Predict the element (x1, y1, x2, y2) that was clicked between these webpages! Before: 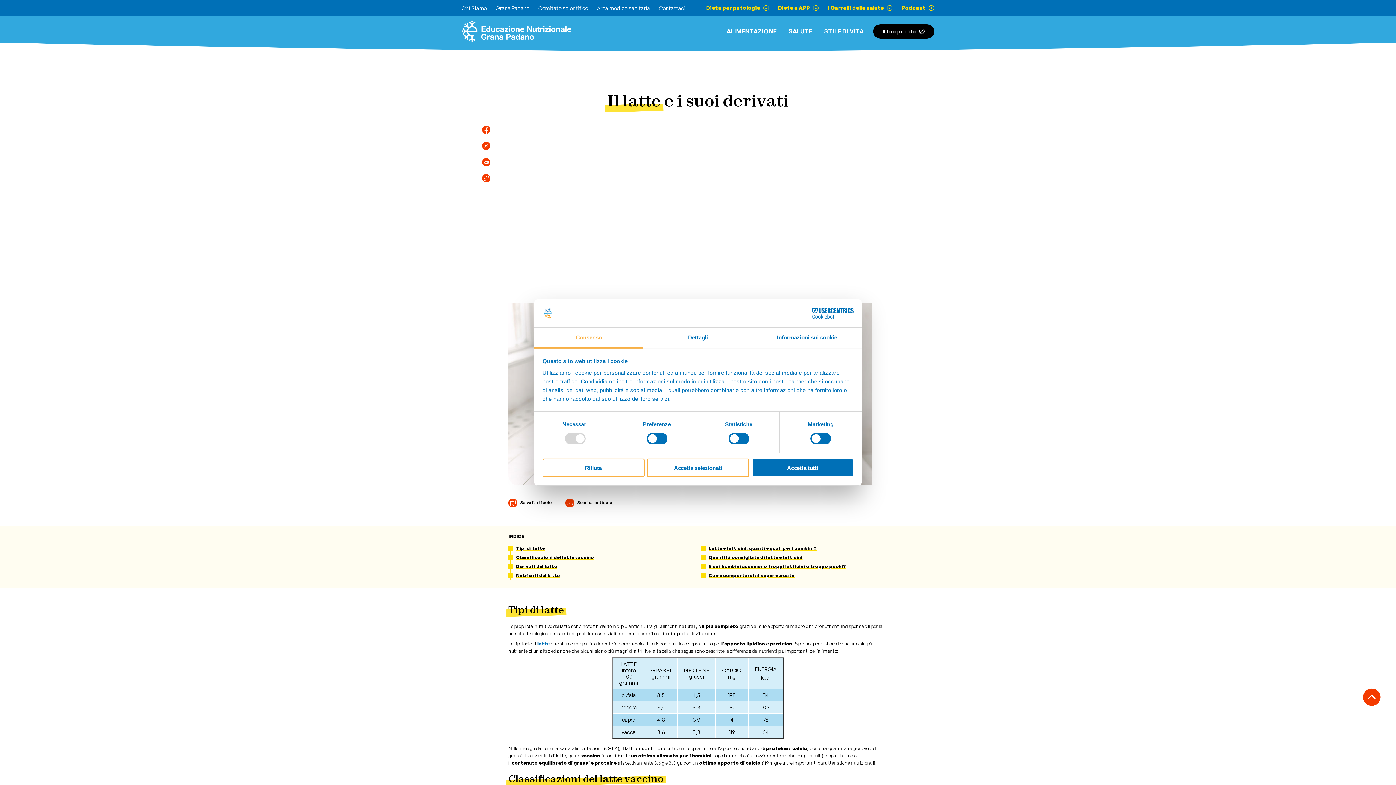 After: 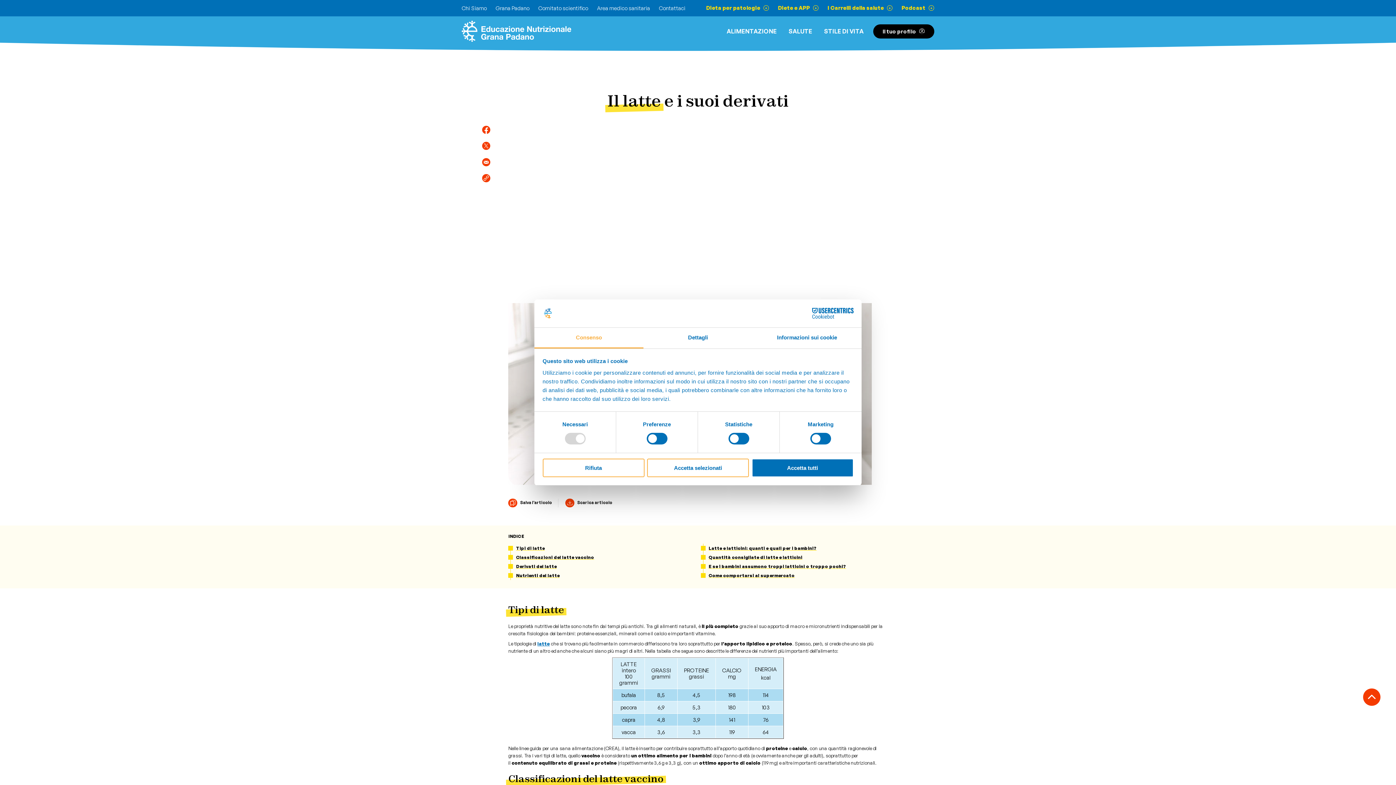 Action: bbox: (481, 158, 490, 166)